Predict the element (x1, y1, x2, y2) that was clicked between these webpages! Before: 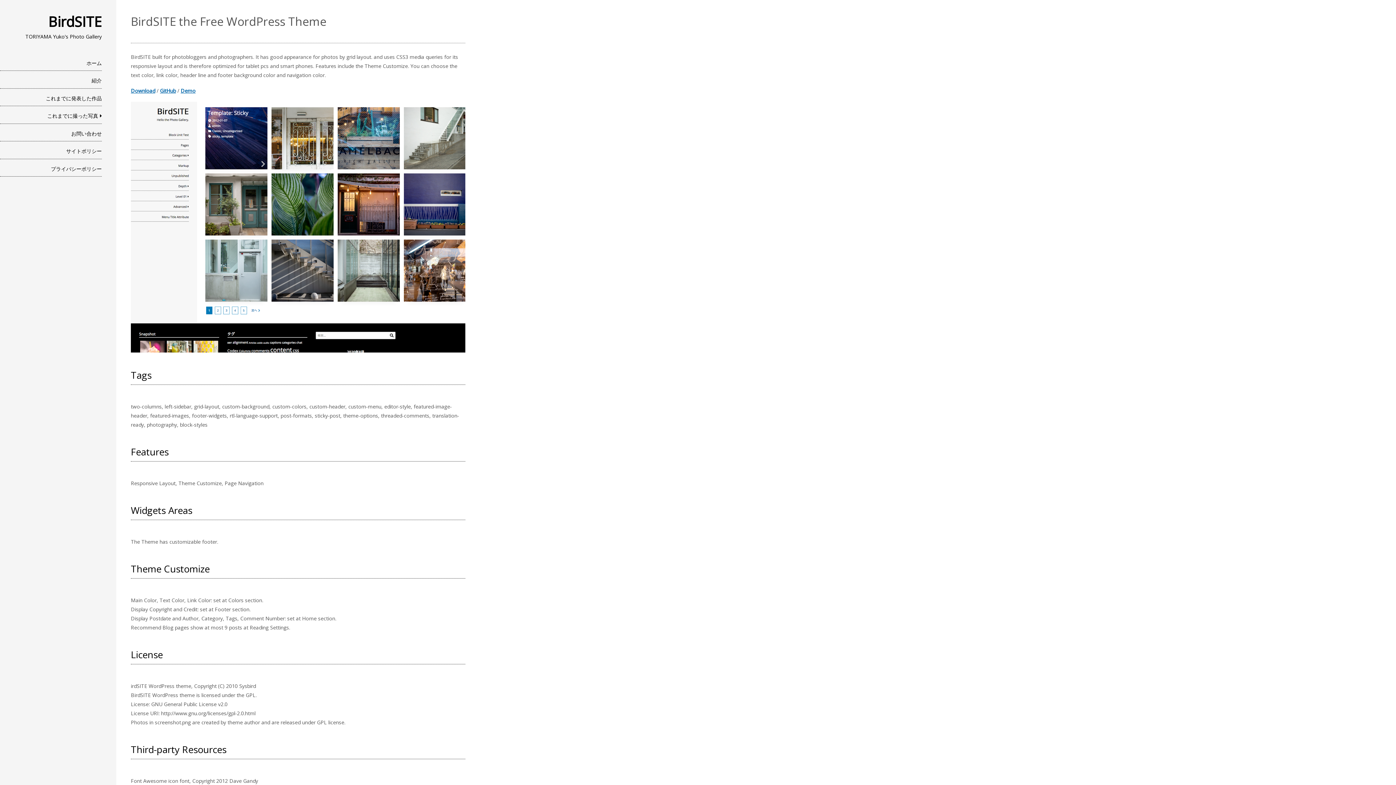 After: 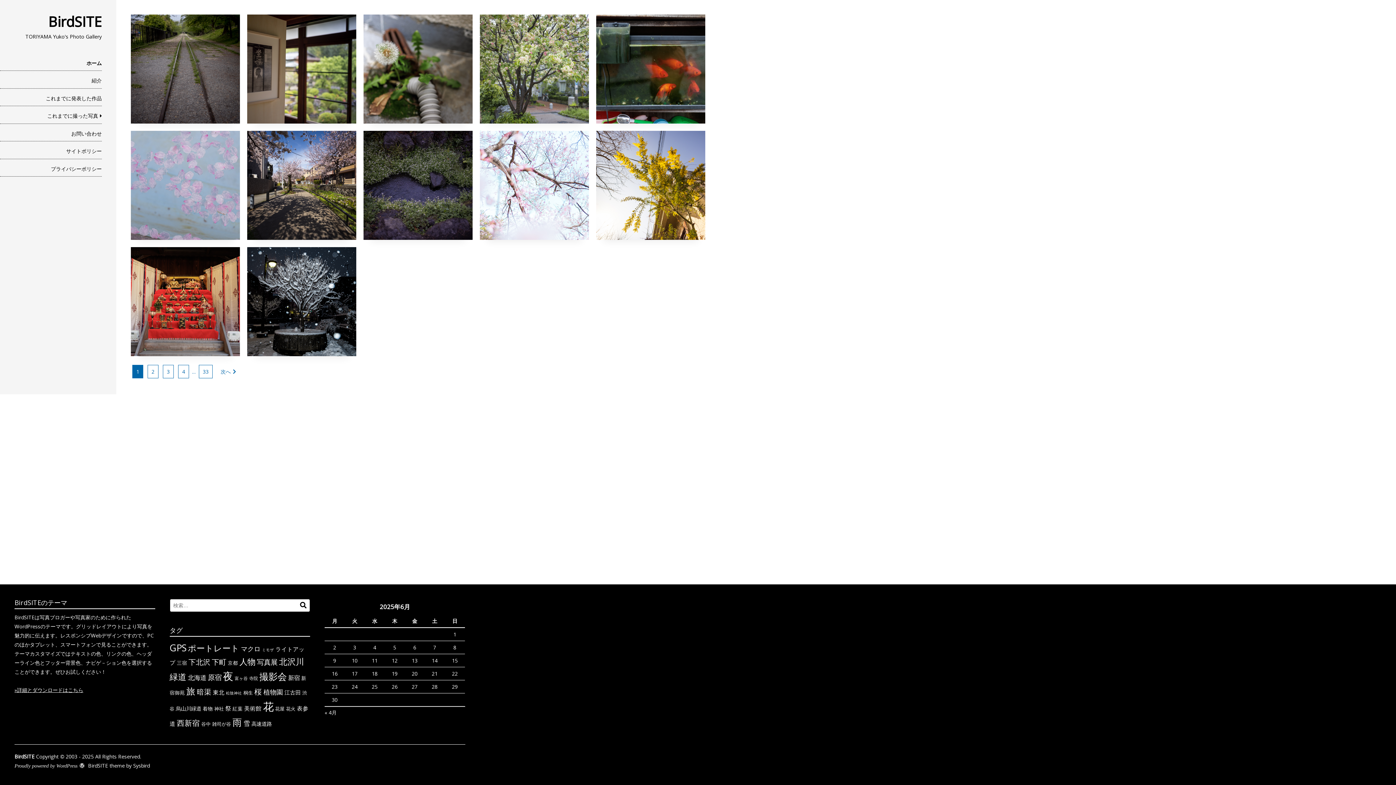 Action: label: BirdSITE bbox: (48, 12, 101, 30)